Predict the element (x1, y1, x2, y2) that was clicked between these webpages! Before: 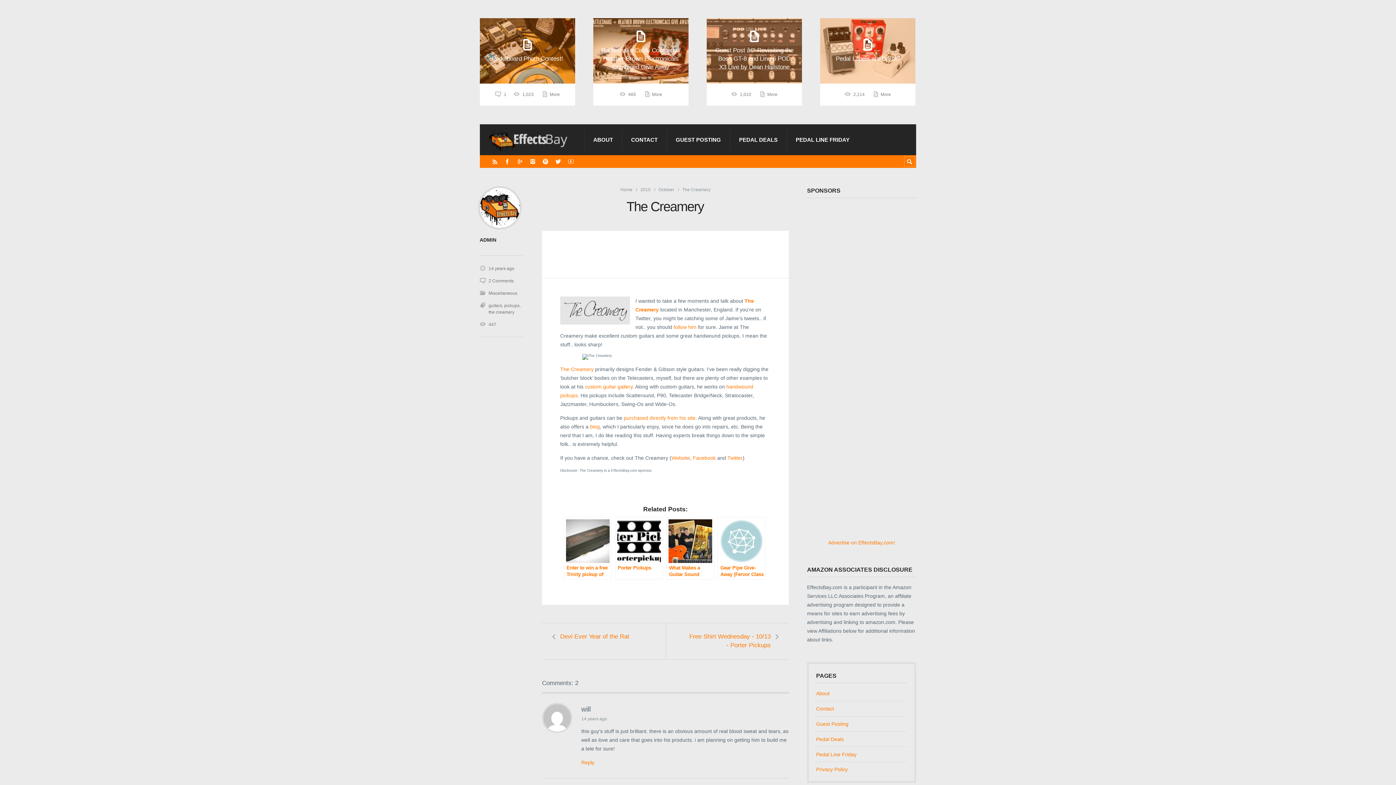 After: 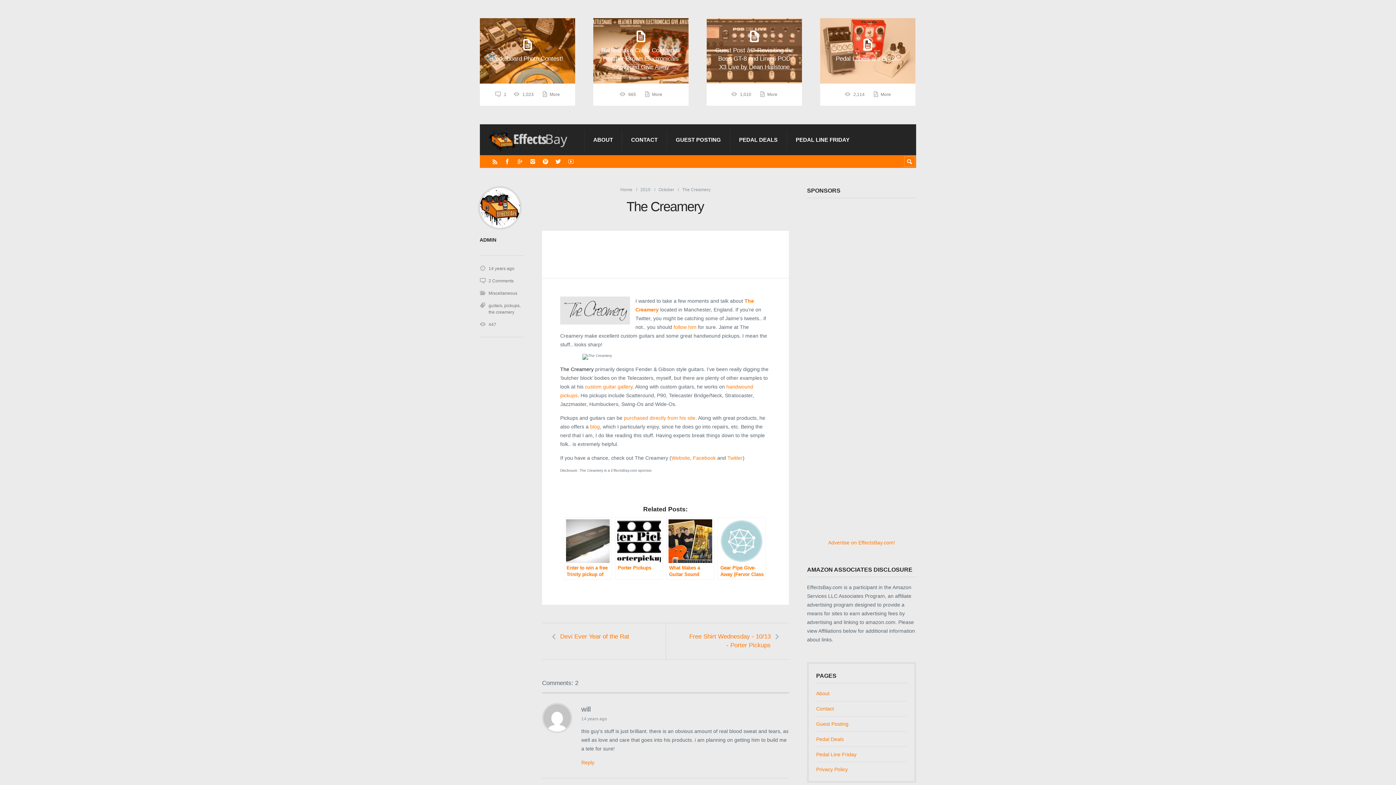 Action: bbox: (560, 366, 593, 372) label: The Creamery